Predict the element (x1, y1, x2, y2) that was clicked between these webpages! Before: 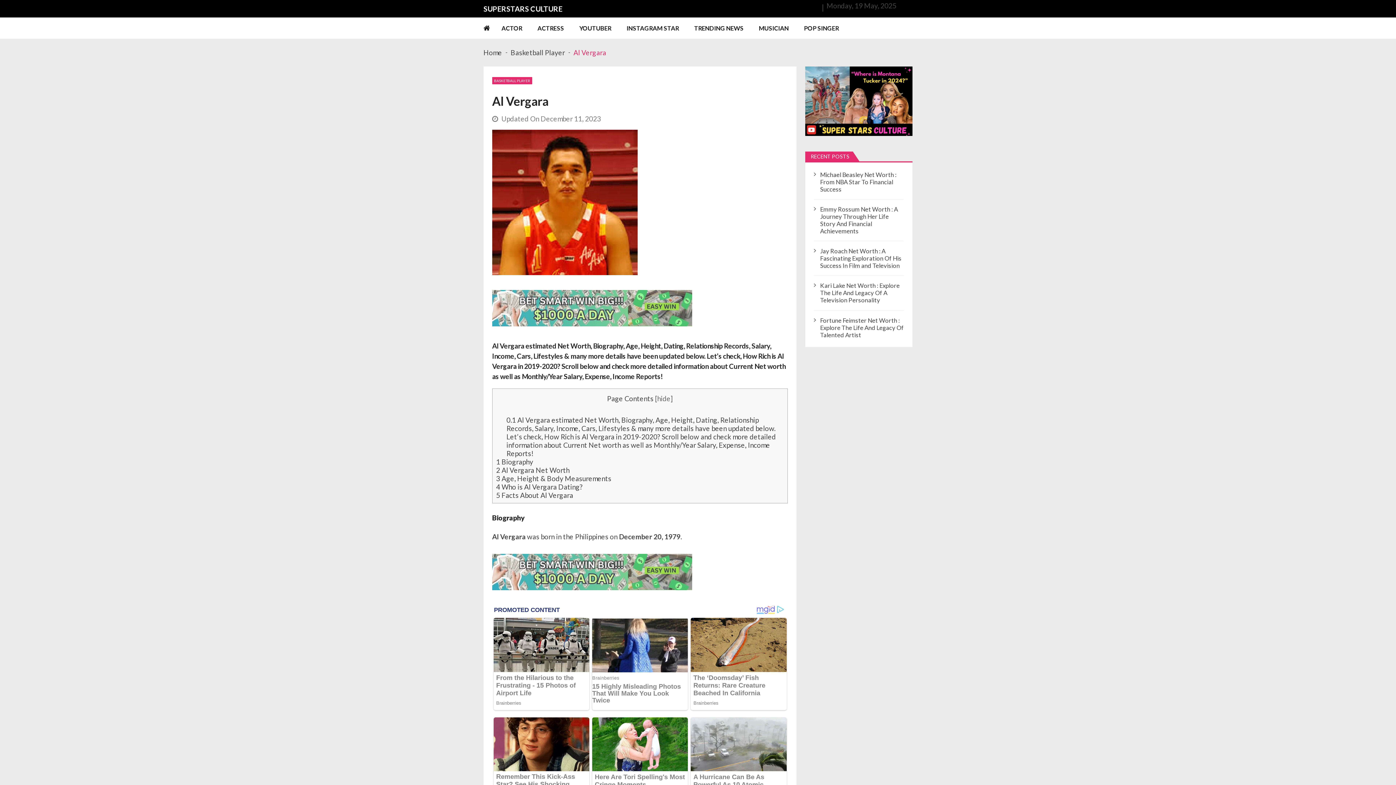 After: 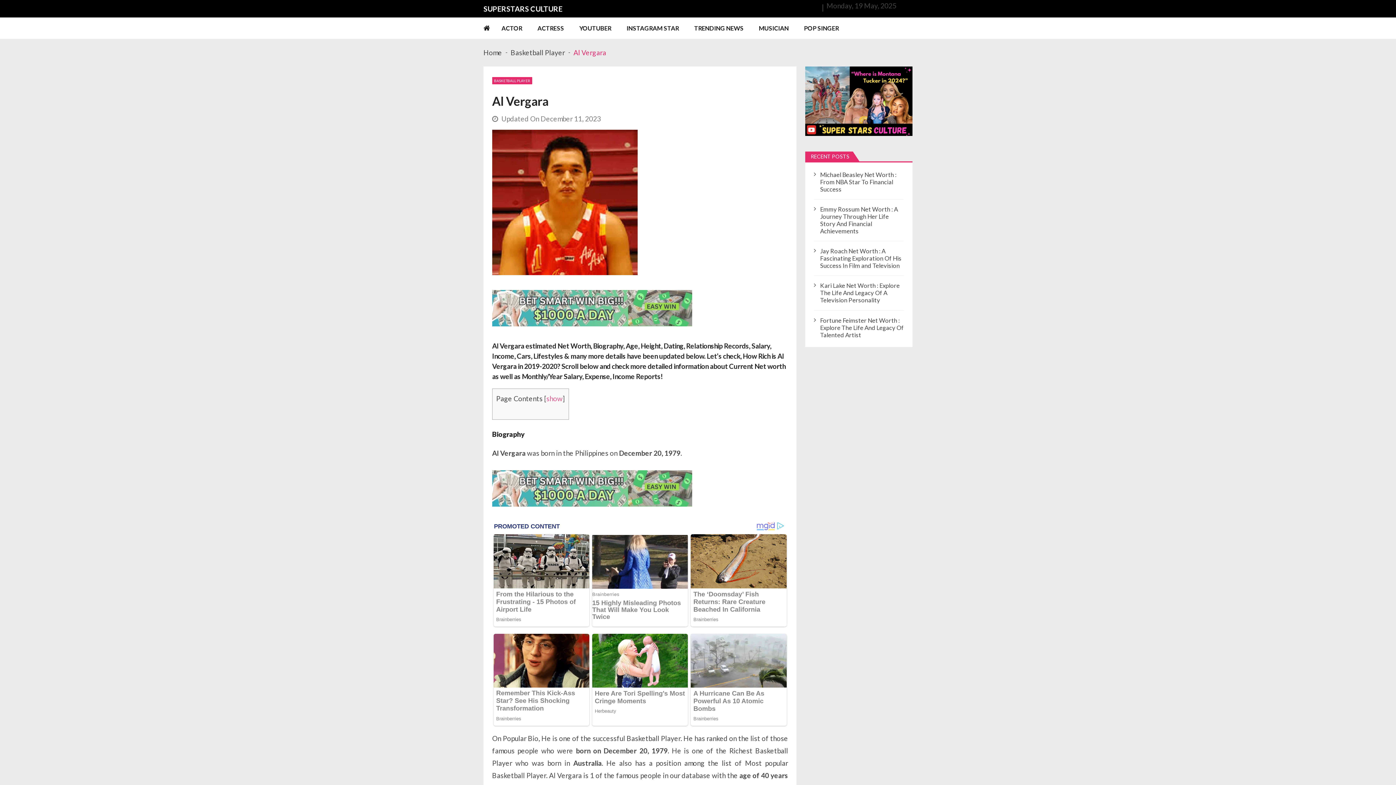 Action: bbox: (657, 392, 670, 405) label: hide